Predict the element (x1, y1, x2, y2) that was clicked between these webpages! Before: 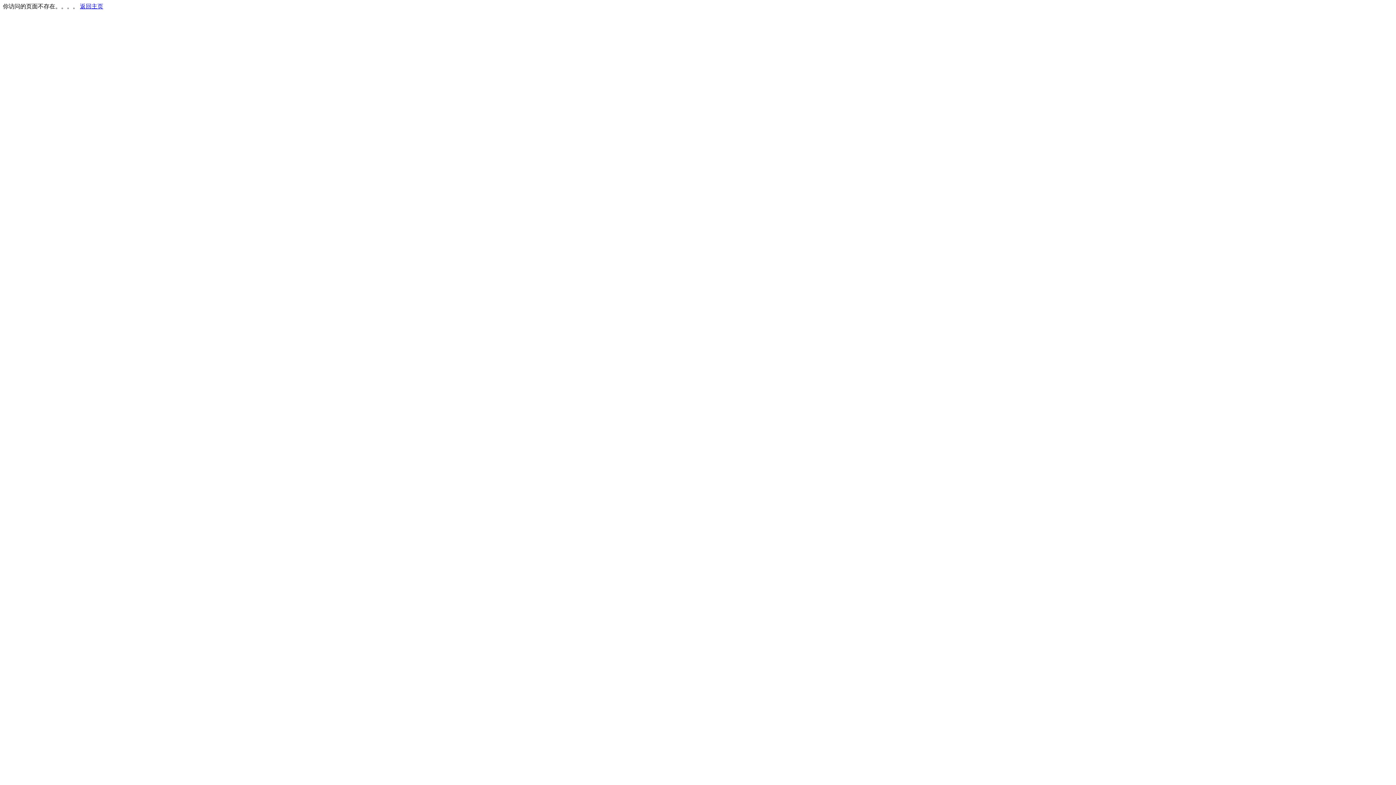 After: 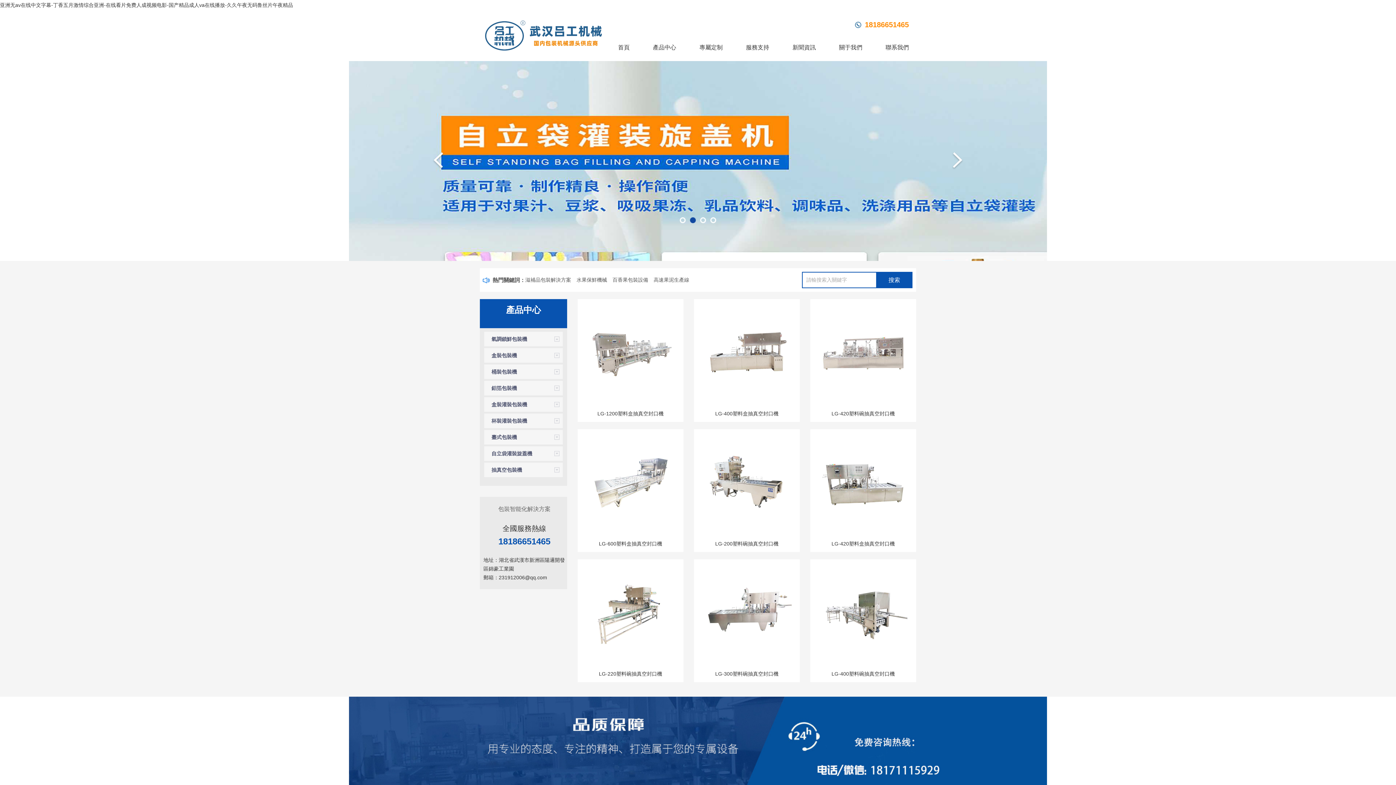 Action: label: 返回主页 bbox: (80, 3, 103, 9)